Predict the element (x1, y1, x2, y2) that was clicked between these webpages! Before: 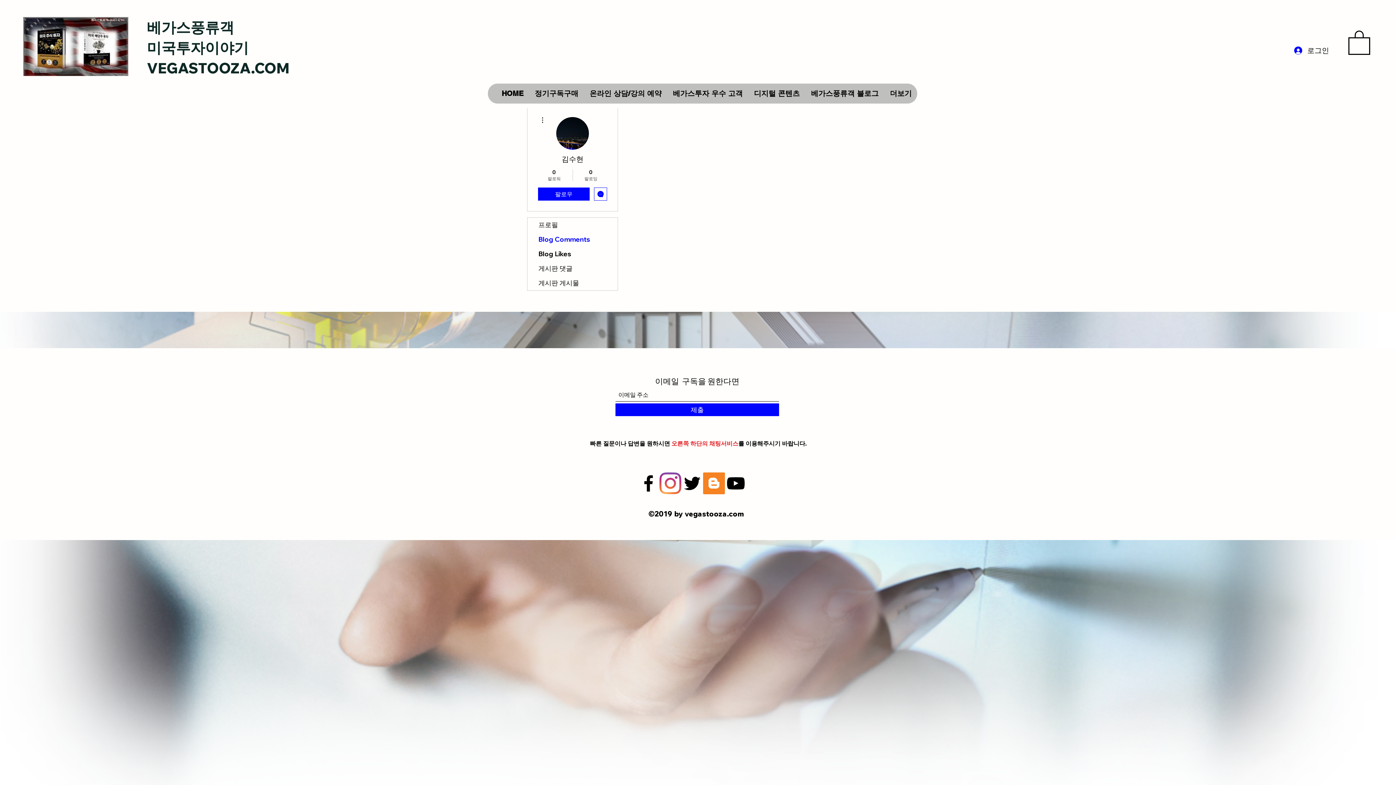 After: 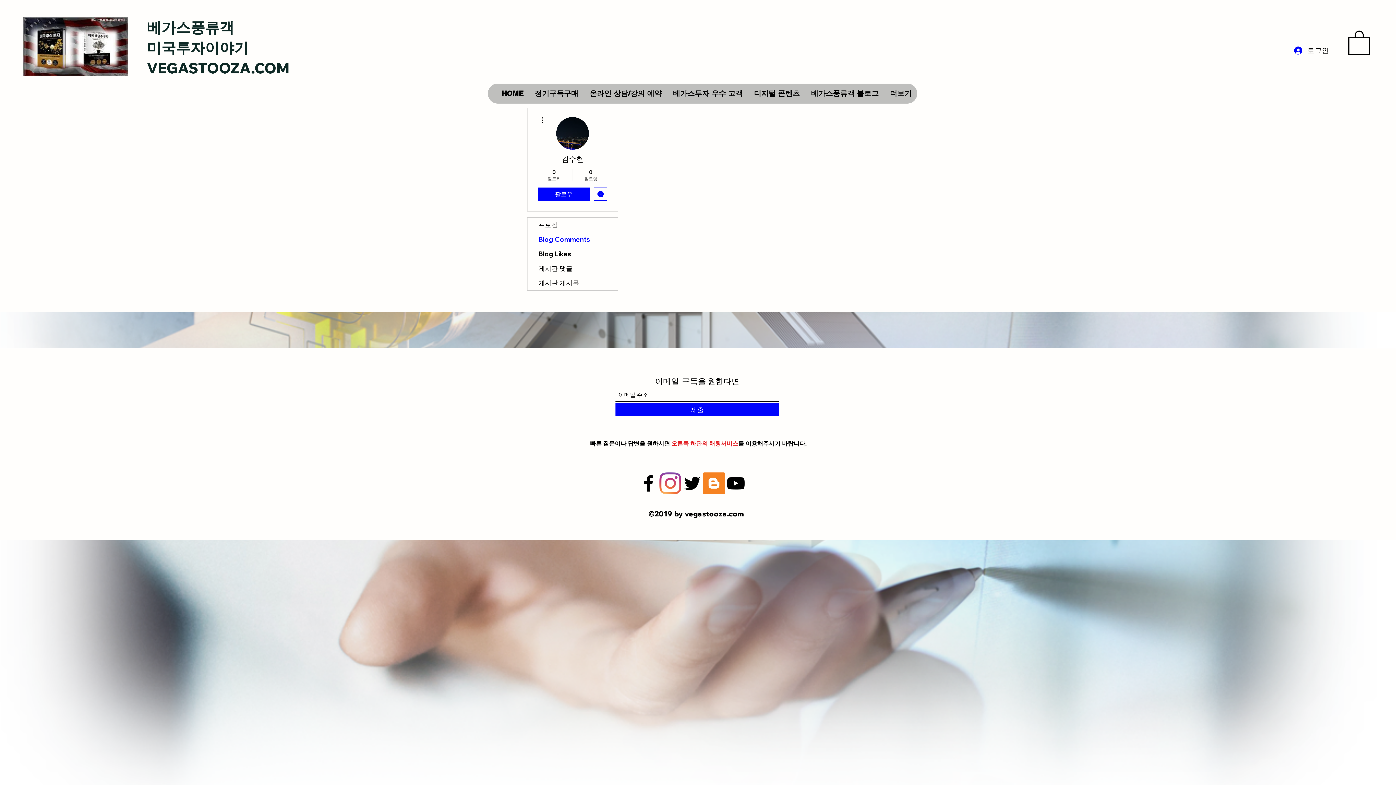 Action: label: Twitter bbox: (681, 472, 703, 494)